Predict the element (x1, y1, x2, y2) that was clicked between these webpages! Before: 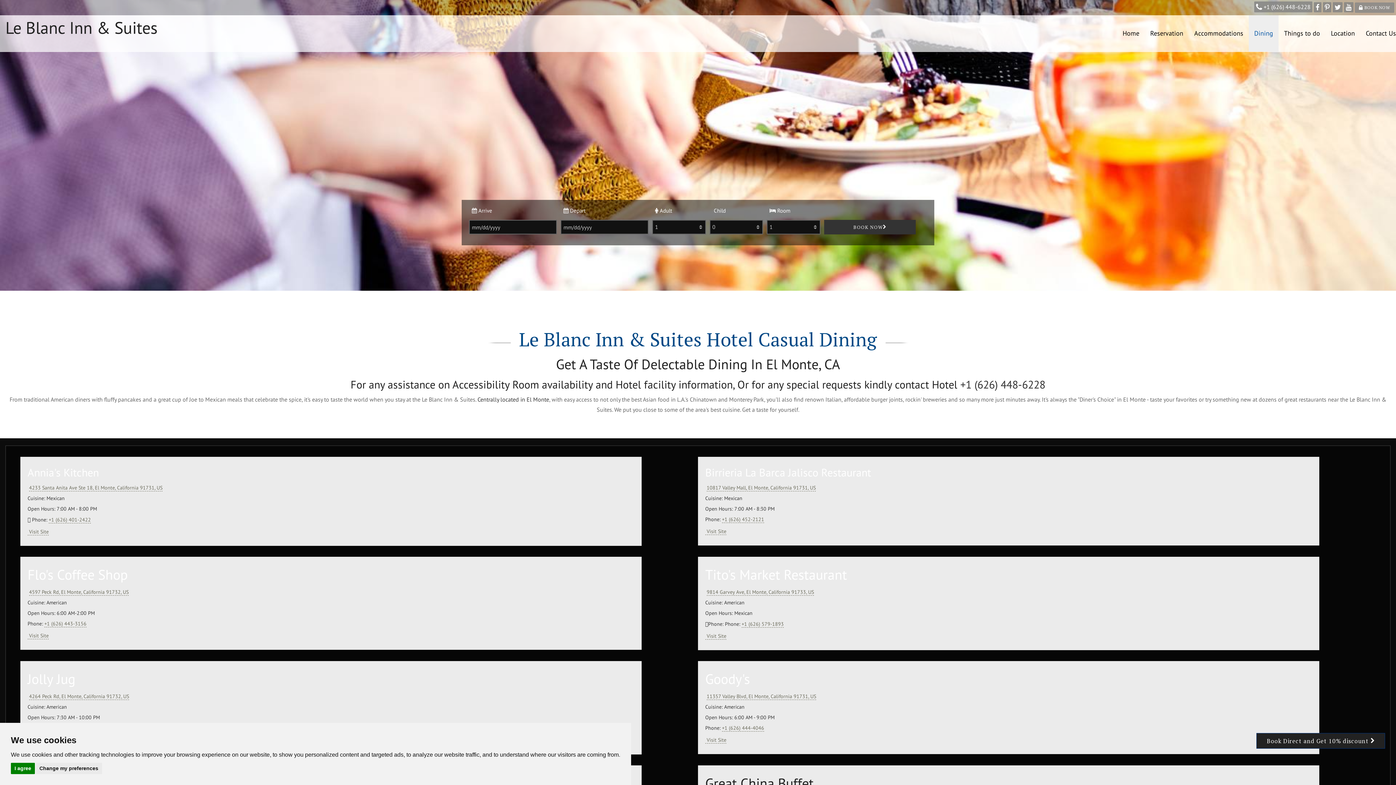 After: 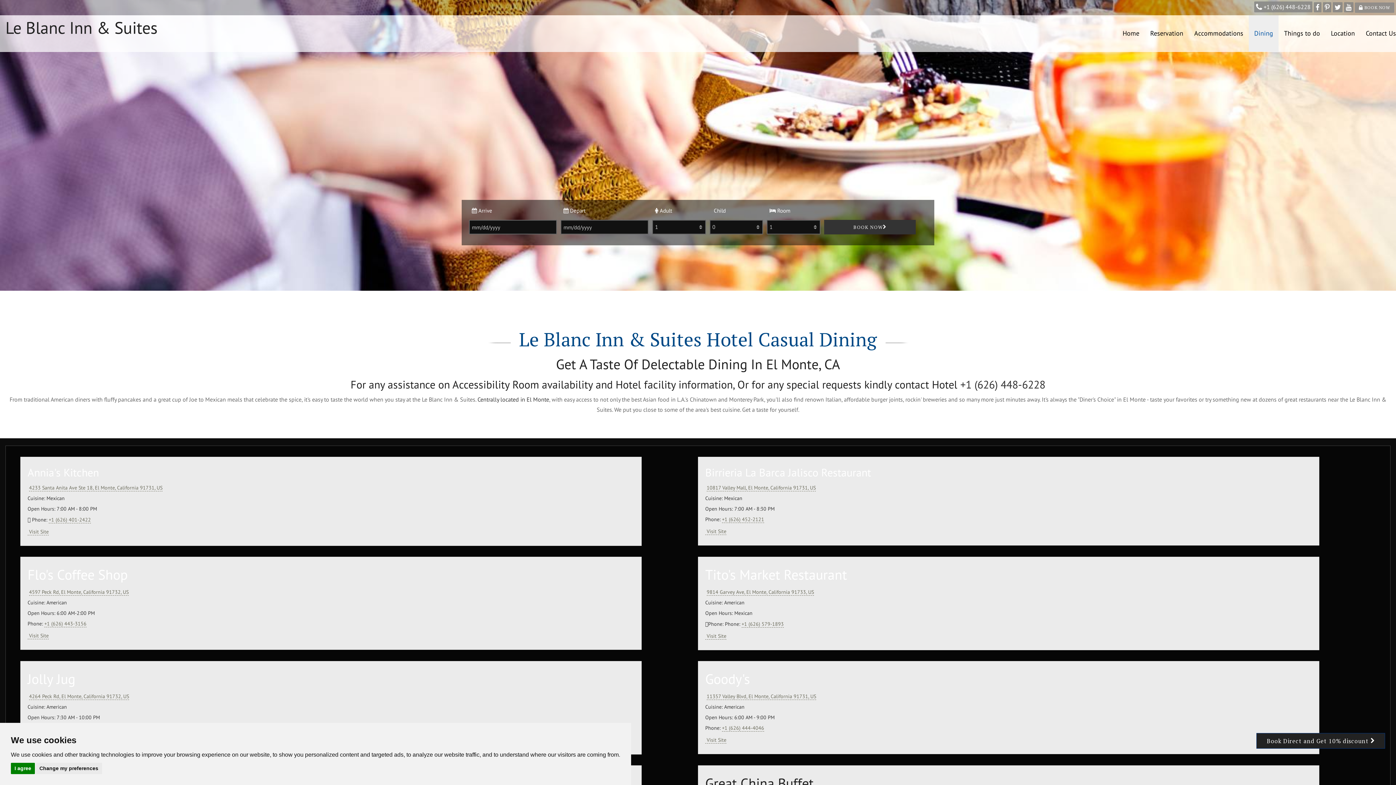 Action: label: Goody's bbox: (705, 670, 750, 688)